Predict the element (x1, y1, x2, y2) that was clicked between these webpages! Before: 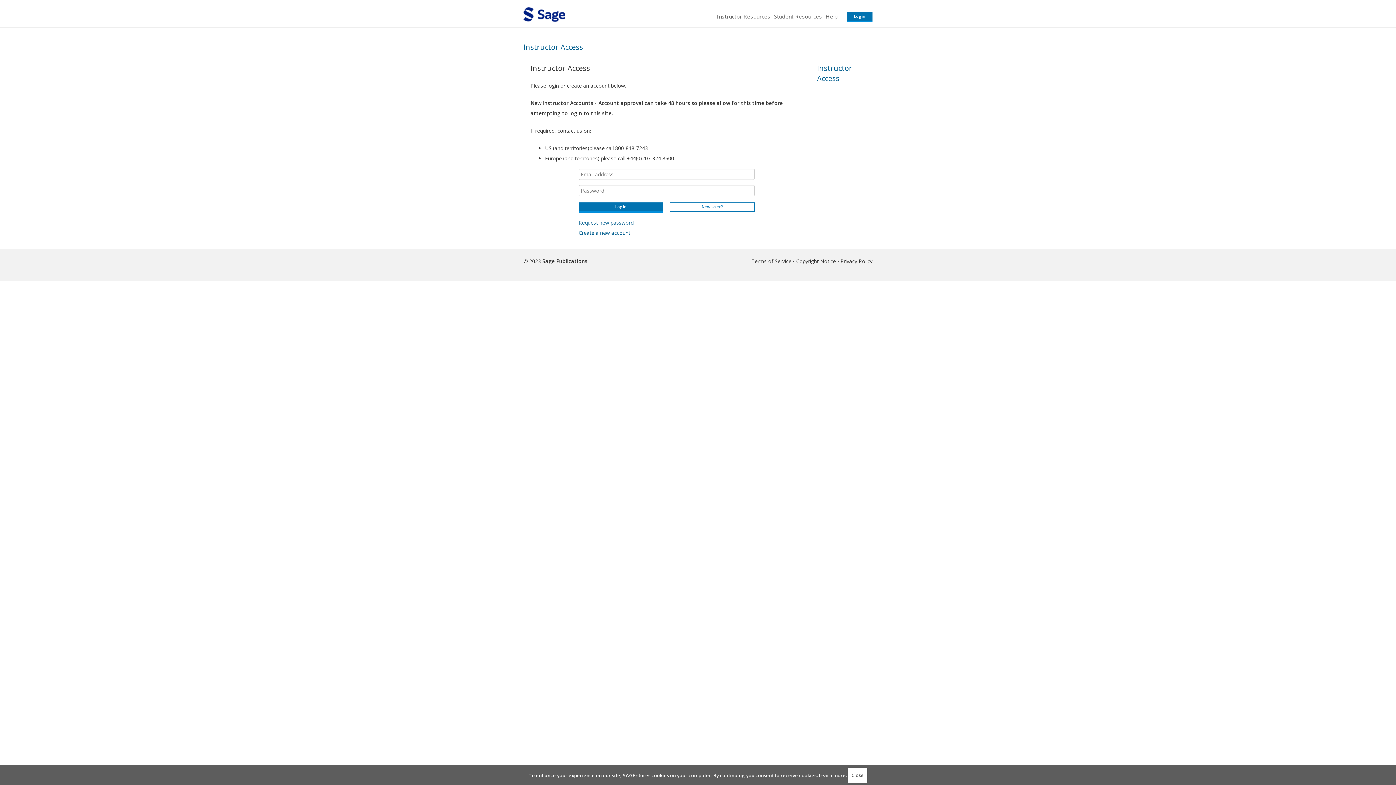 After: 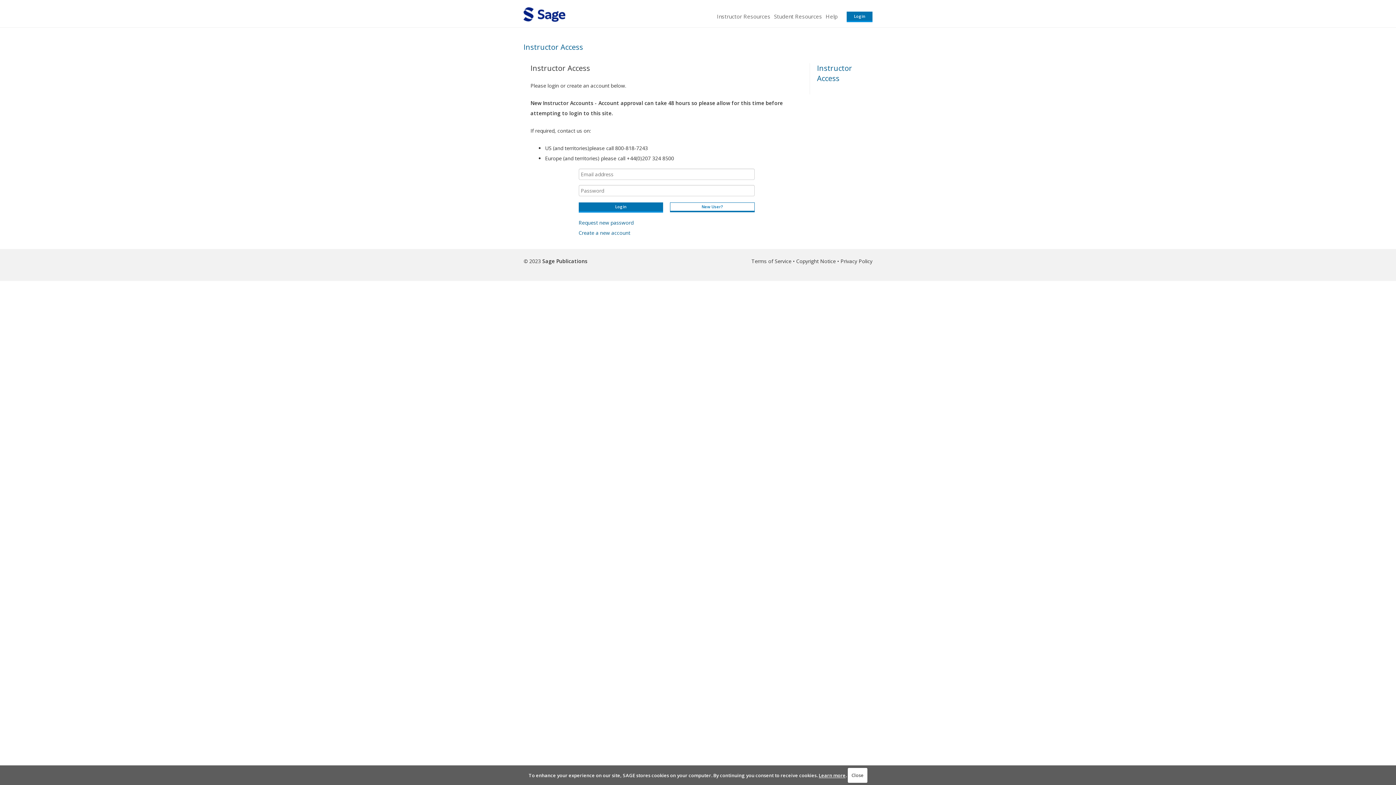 Action: bbox: (523, 7, 565, 25)